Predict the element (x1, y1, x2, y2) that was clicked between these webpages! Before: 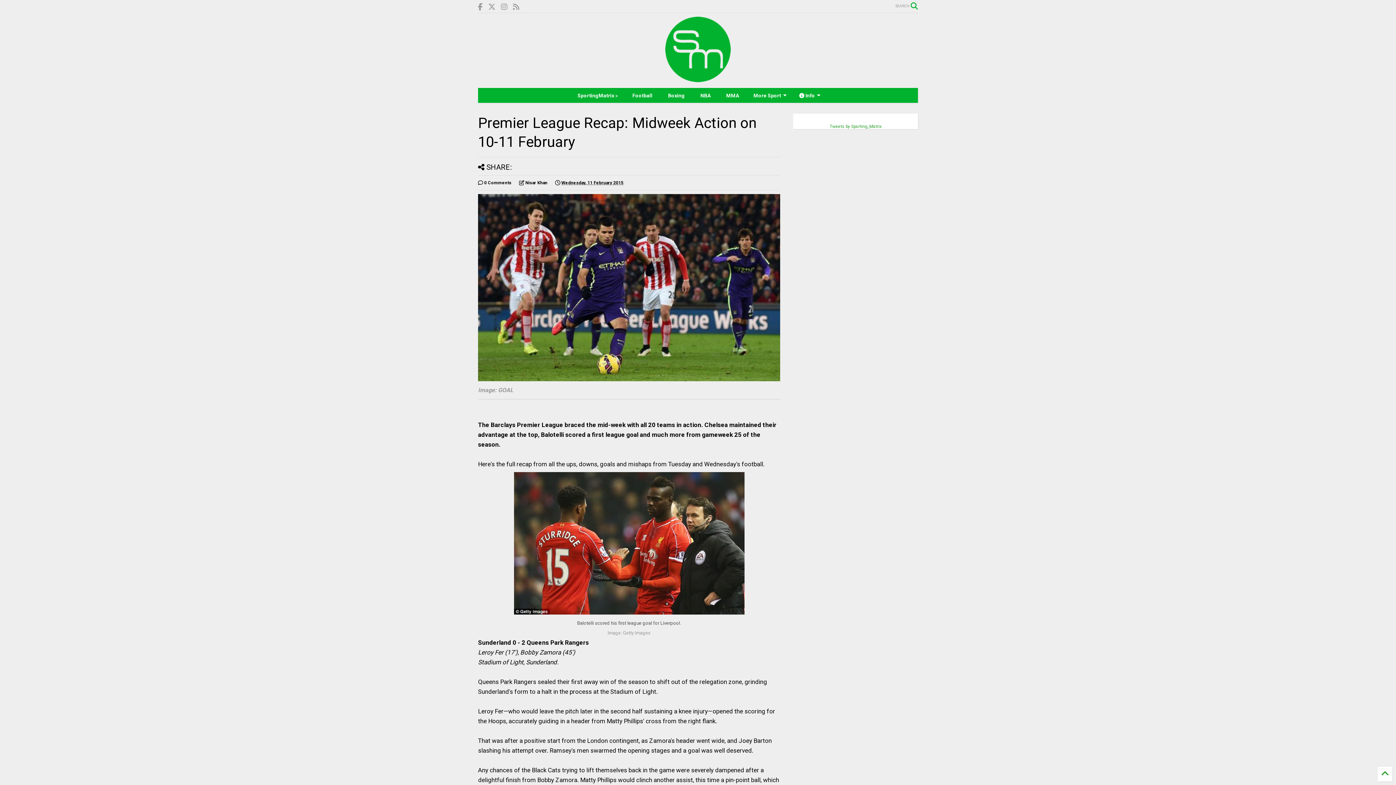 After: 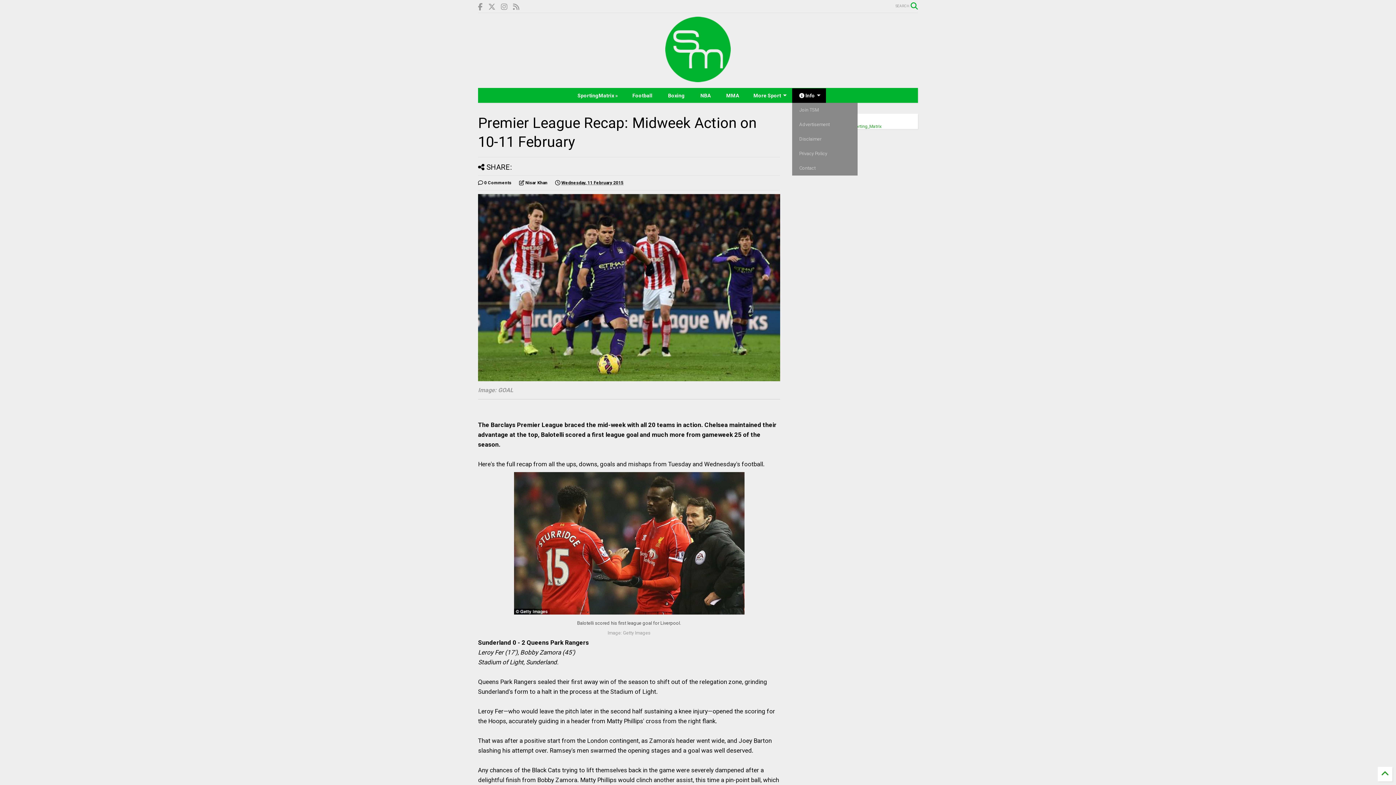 Action: bbox: (792, 88, 826, 102) label:  Info